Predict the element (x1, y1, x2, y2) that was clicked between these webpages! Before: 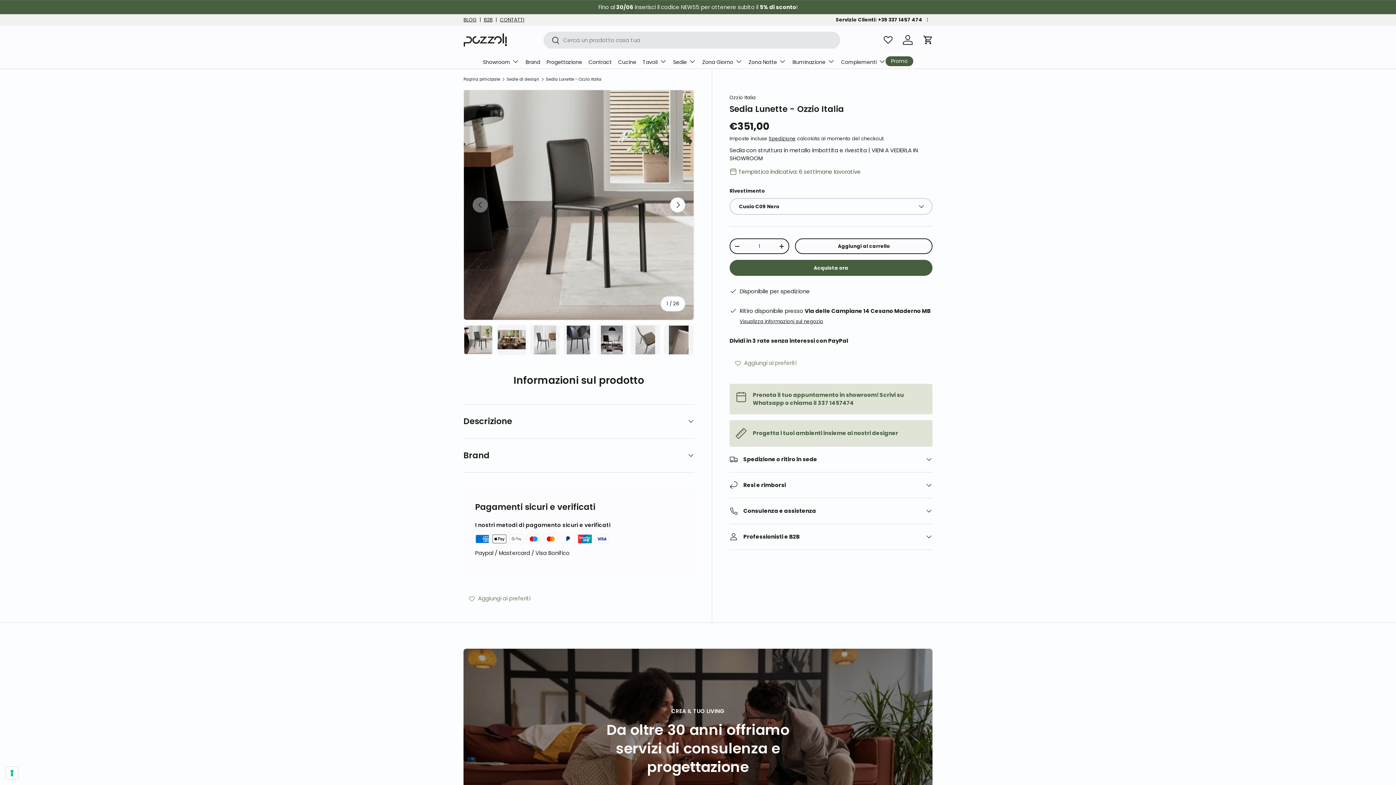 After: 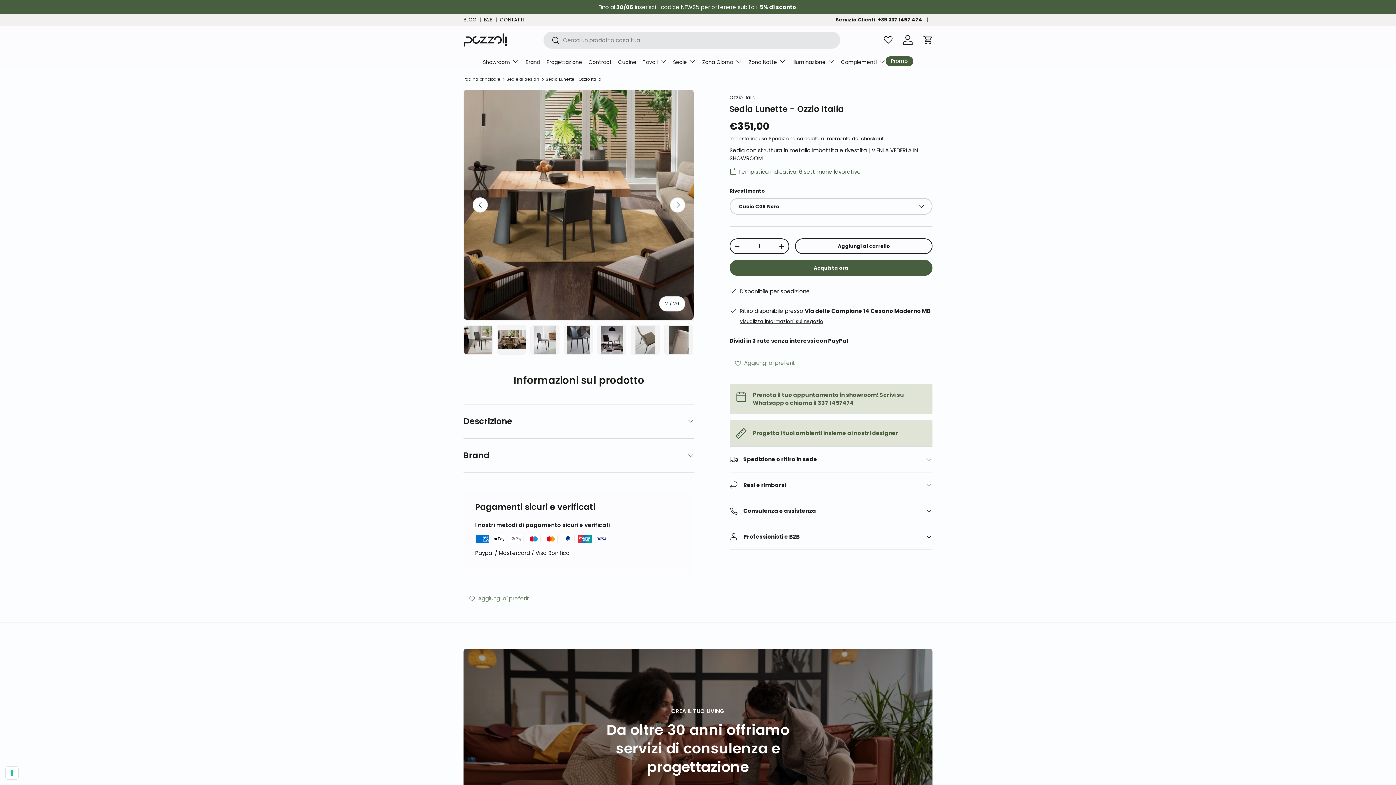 Action: label: Carica immagine 2 nella visualizzazione galleria bbox: (497, 324, 526, 354)